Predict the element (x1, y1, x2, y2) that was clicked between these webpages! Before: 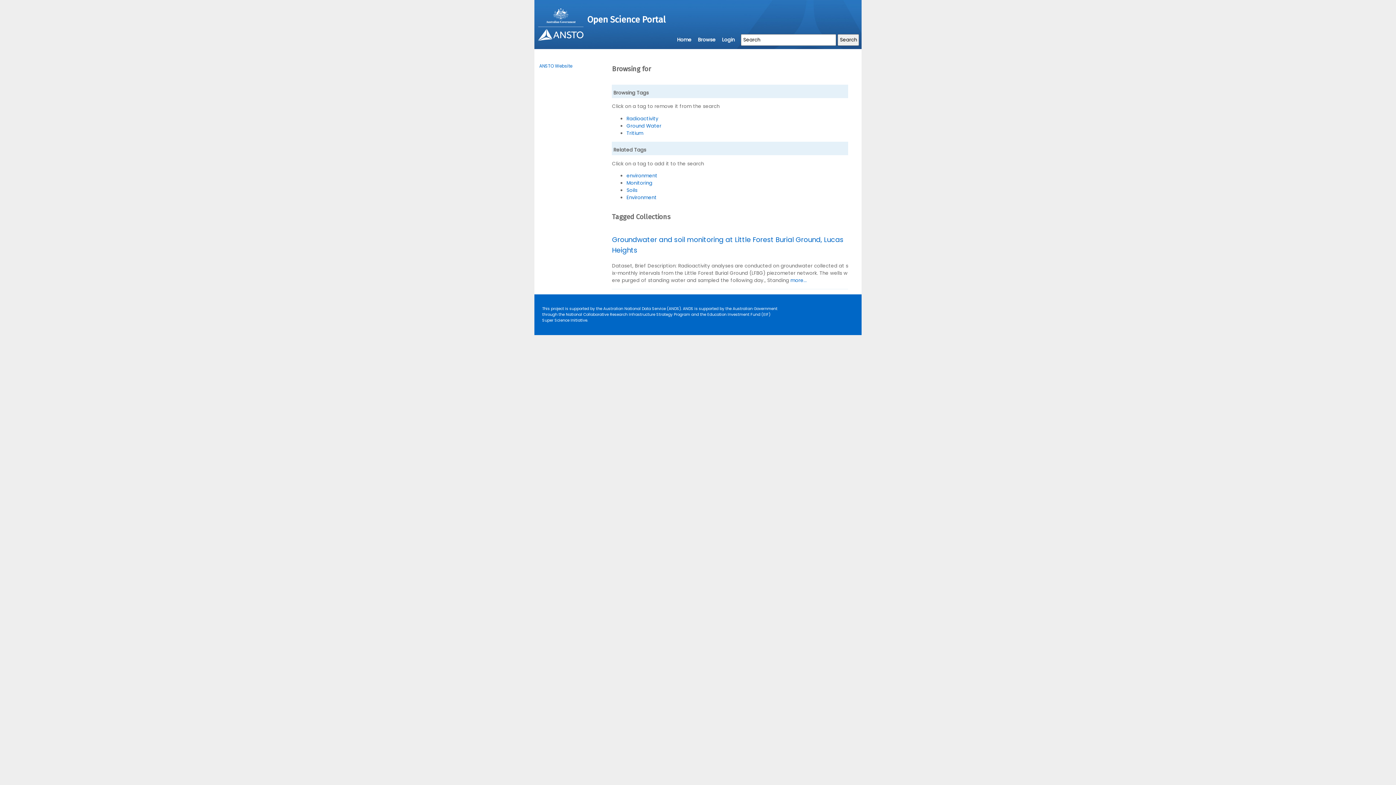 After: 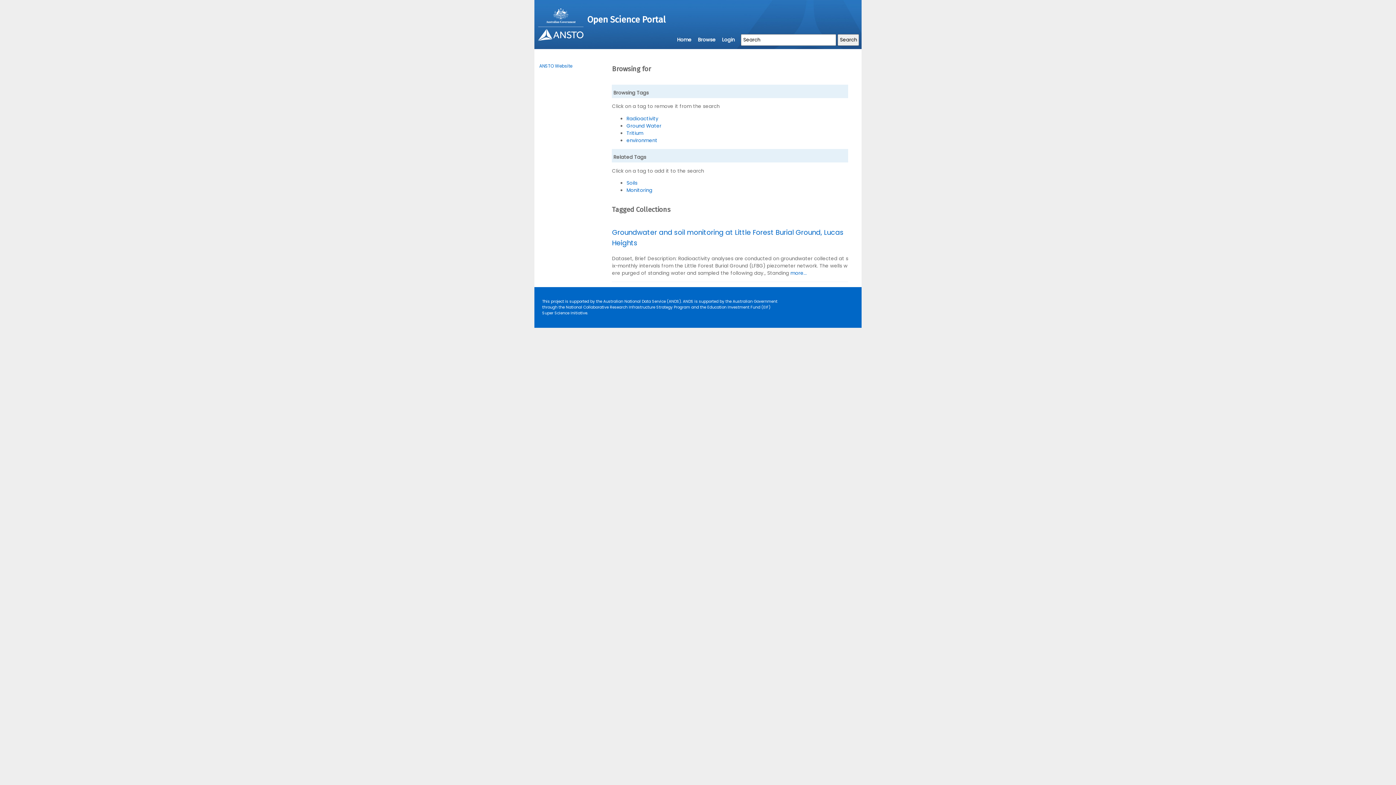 Action: bbox: (626, 172, 657, 179) label: environment